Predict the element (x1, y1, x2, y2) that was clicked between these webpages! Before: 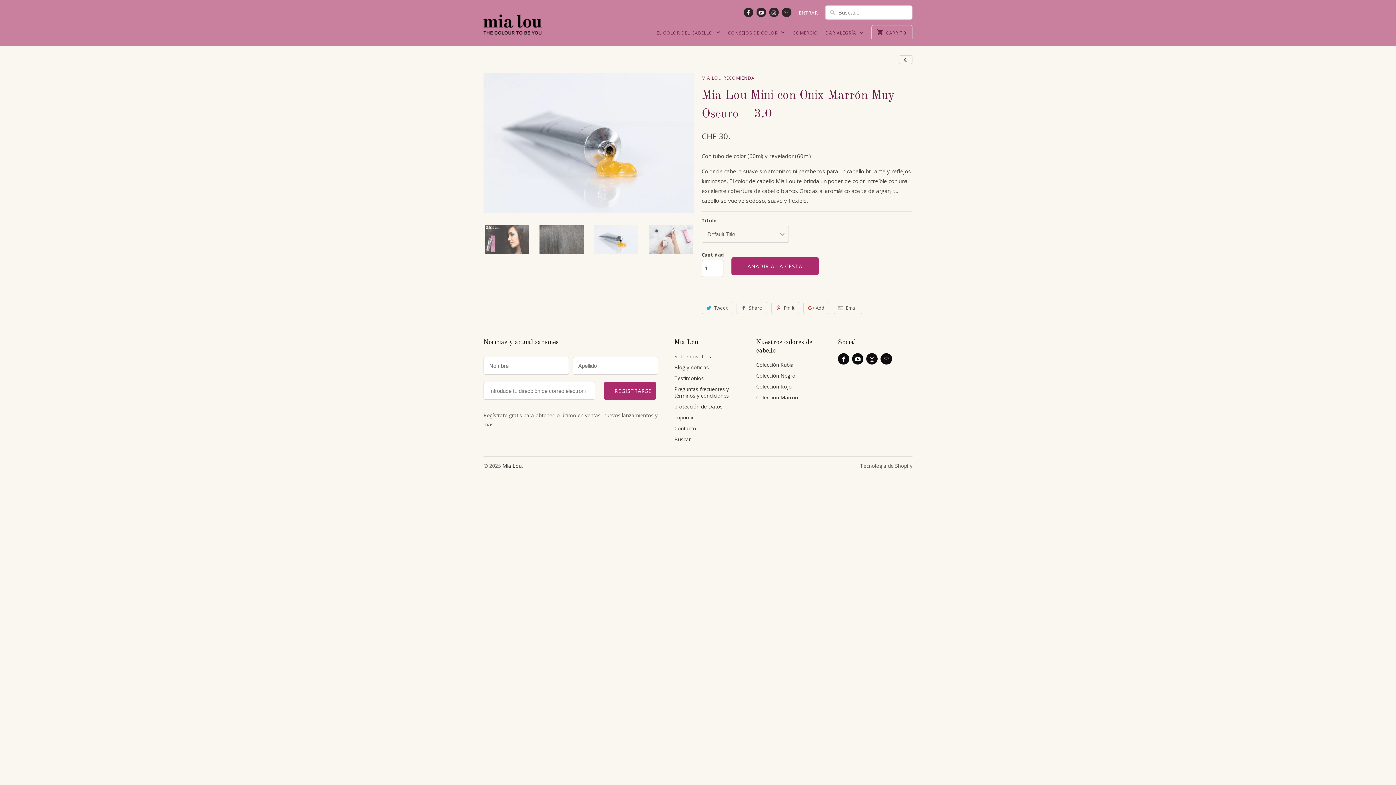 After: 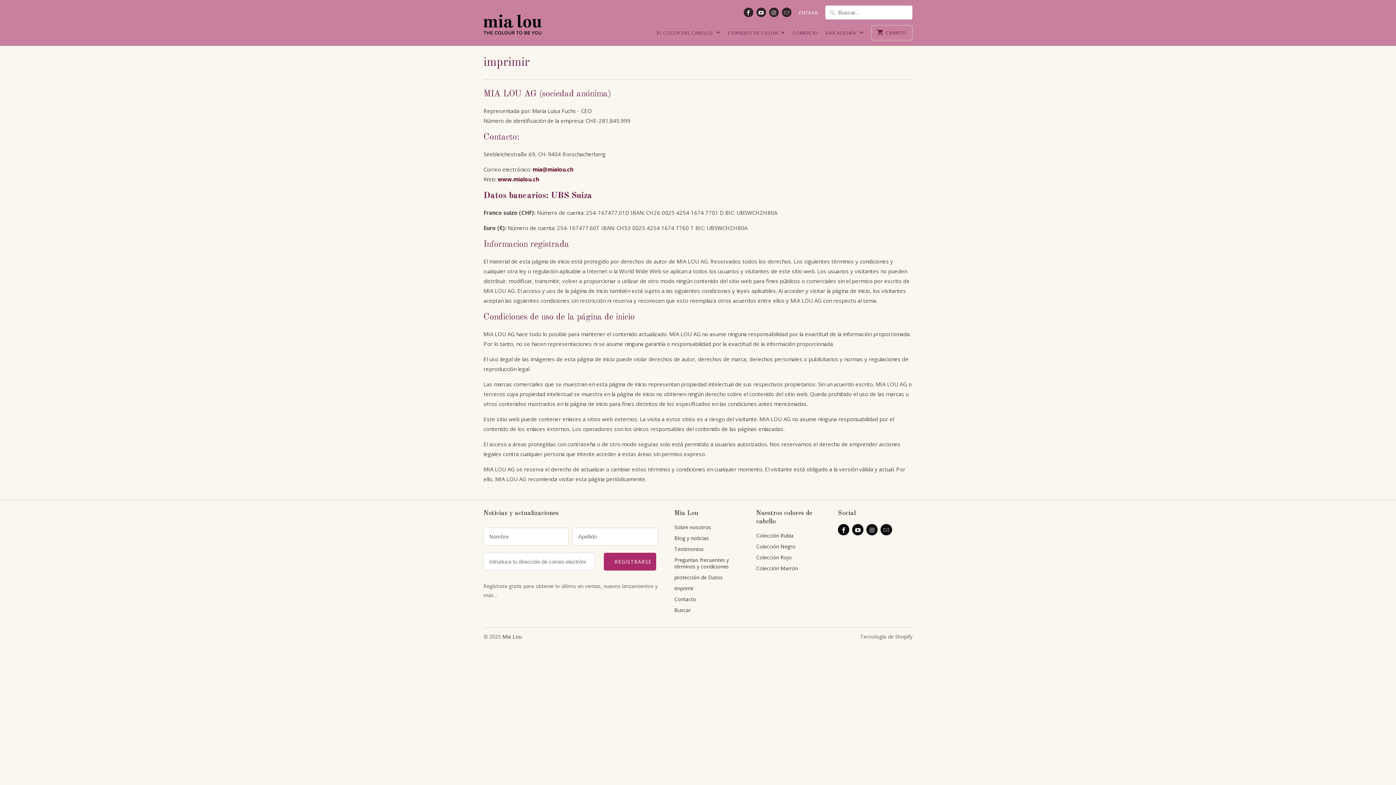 Action: bbox: (674, 414, 693, 421) label: imprimir